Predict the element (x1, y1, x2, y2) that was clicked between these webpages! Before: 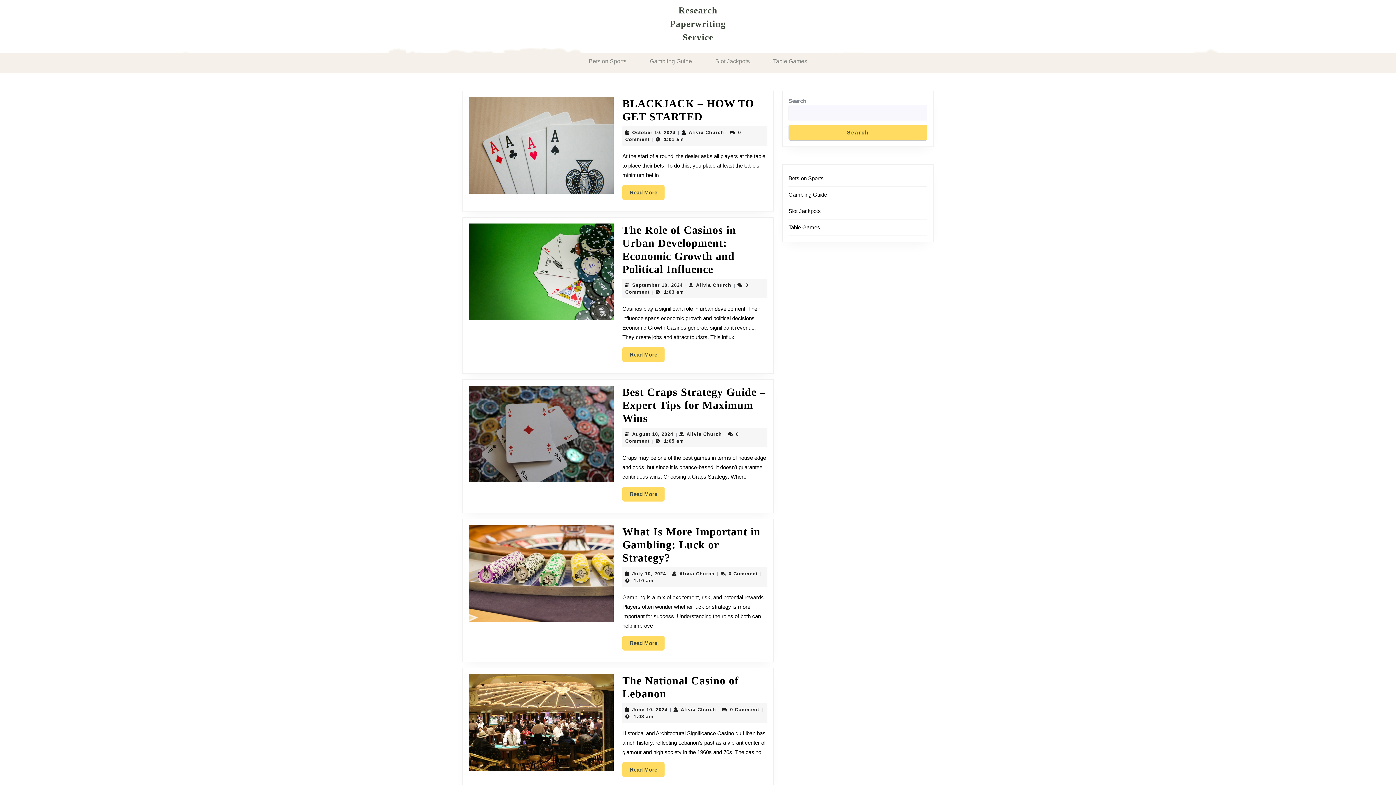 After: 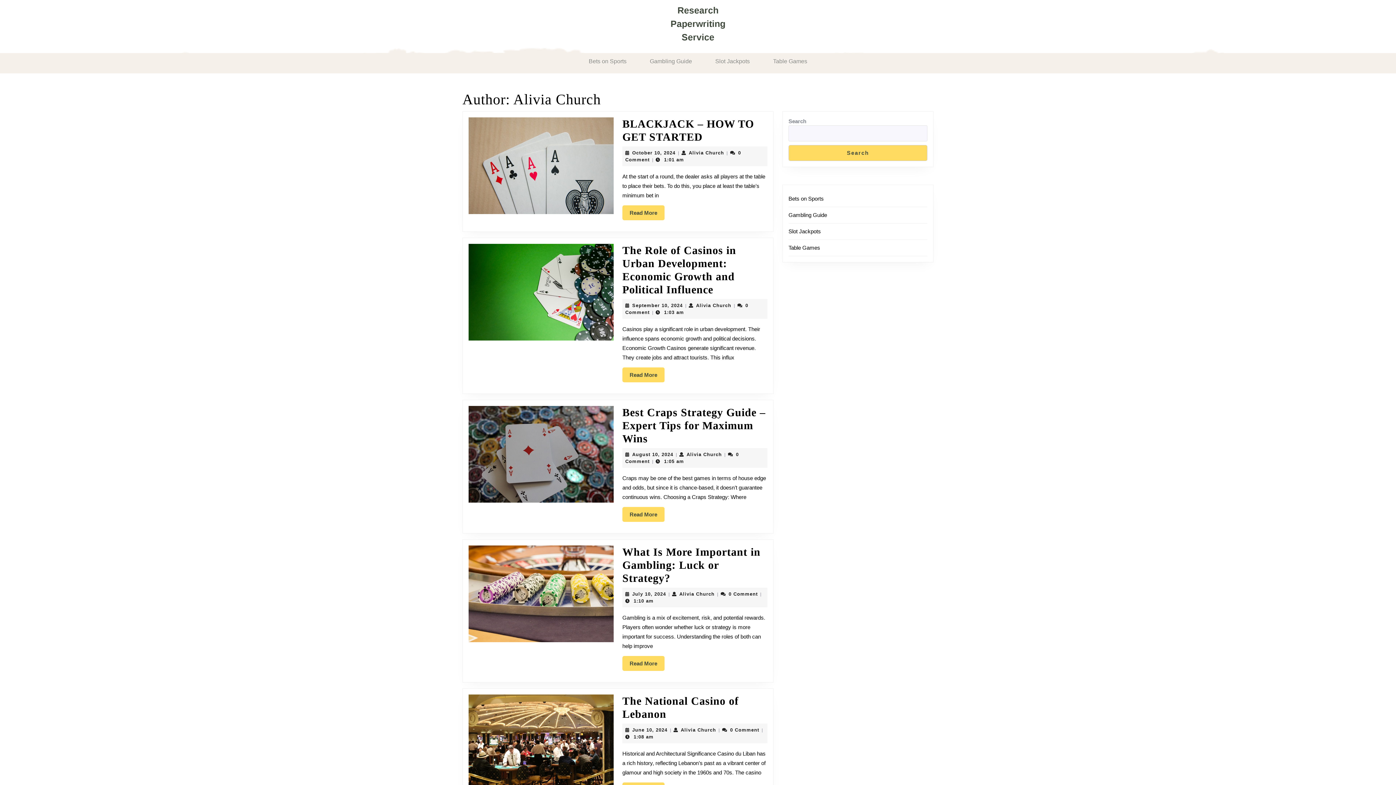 Action: label: Alivia Church
Alivia Church bbox: (696, 282, 731, 288)